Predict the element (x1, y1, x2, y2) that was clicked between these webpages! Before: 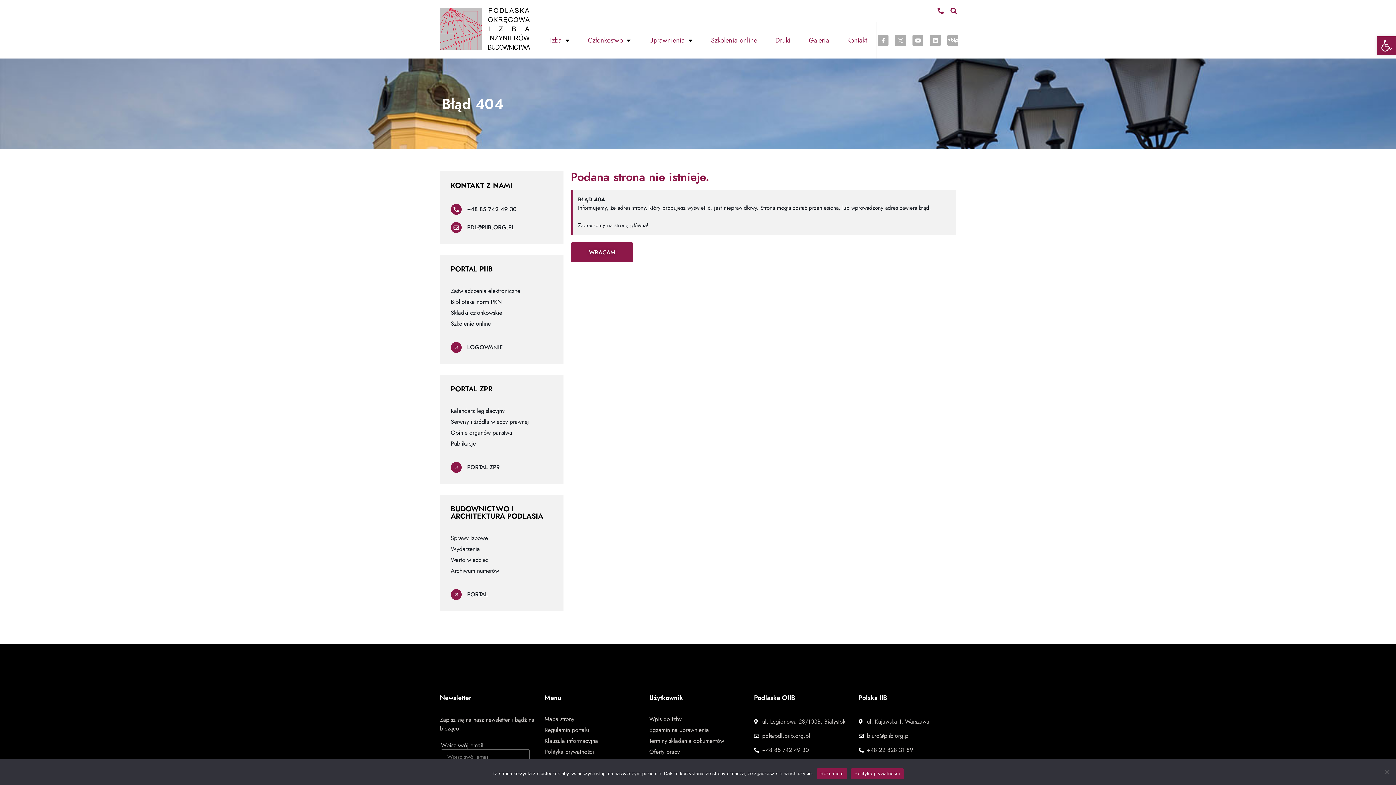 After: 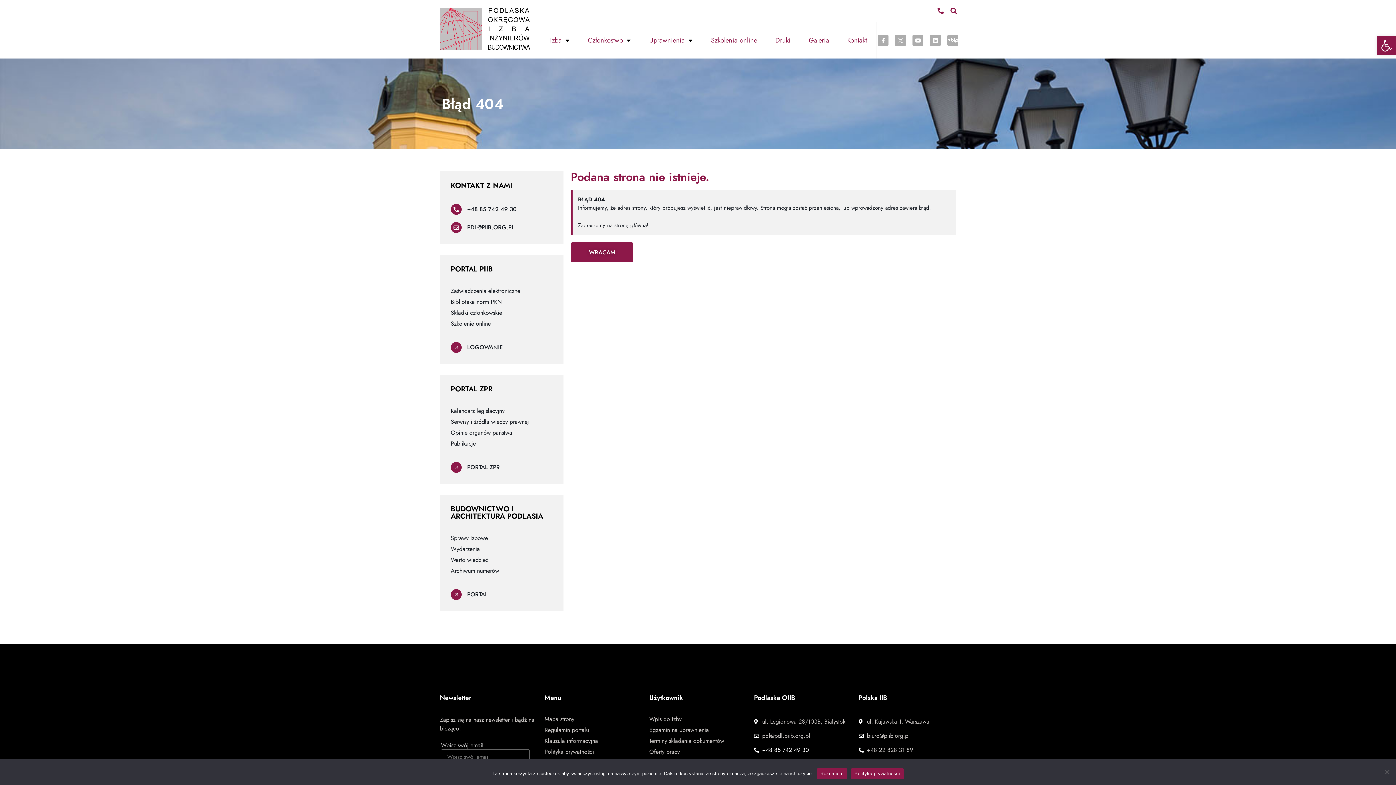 Action: bbox: (754, 743, 851, 757) label: +48 85 742 49 30